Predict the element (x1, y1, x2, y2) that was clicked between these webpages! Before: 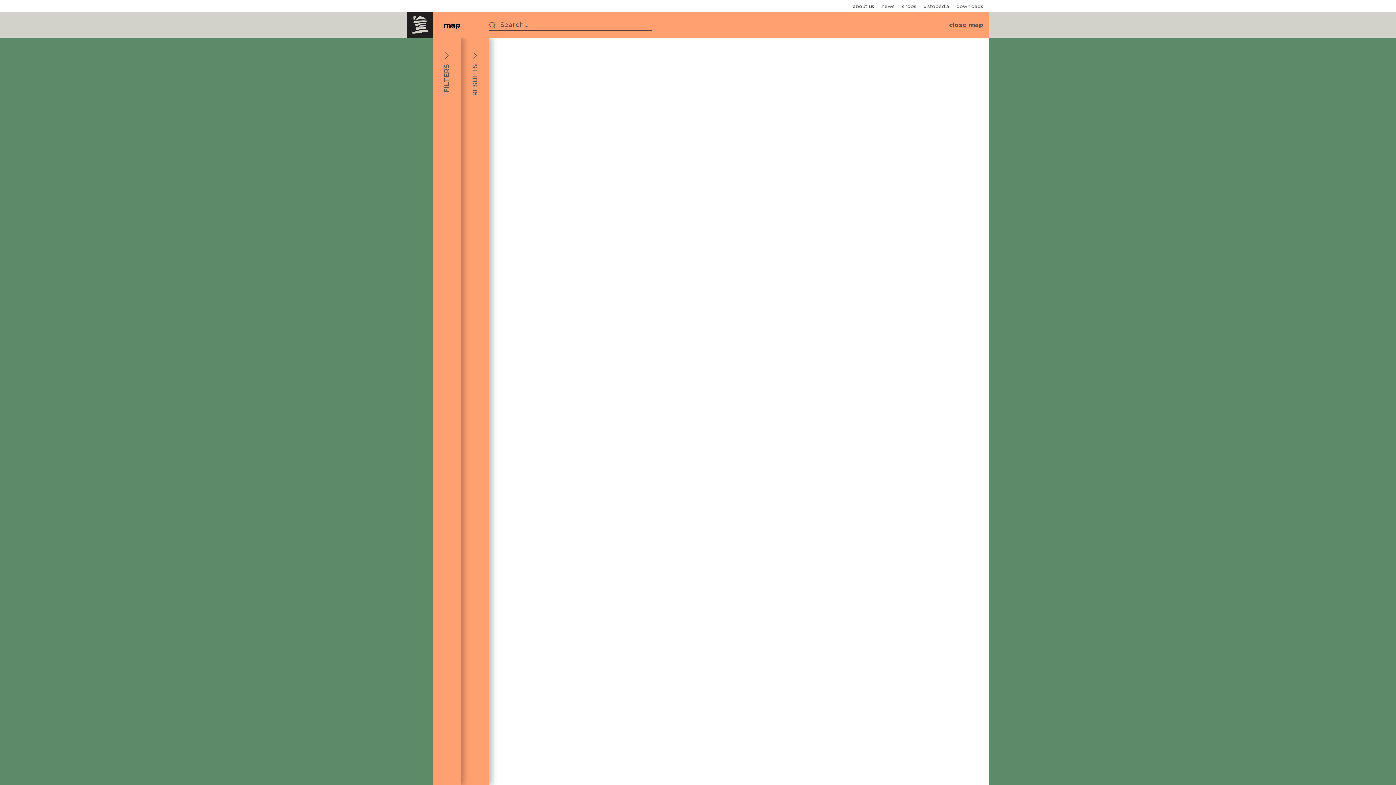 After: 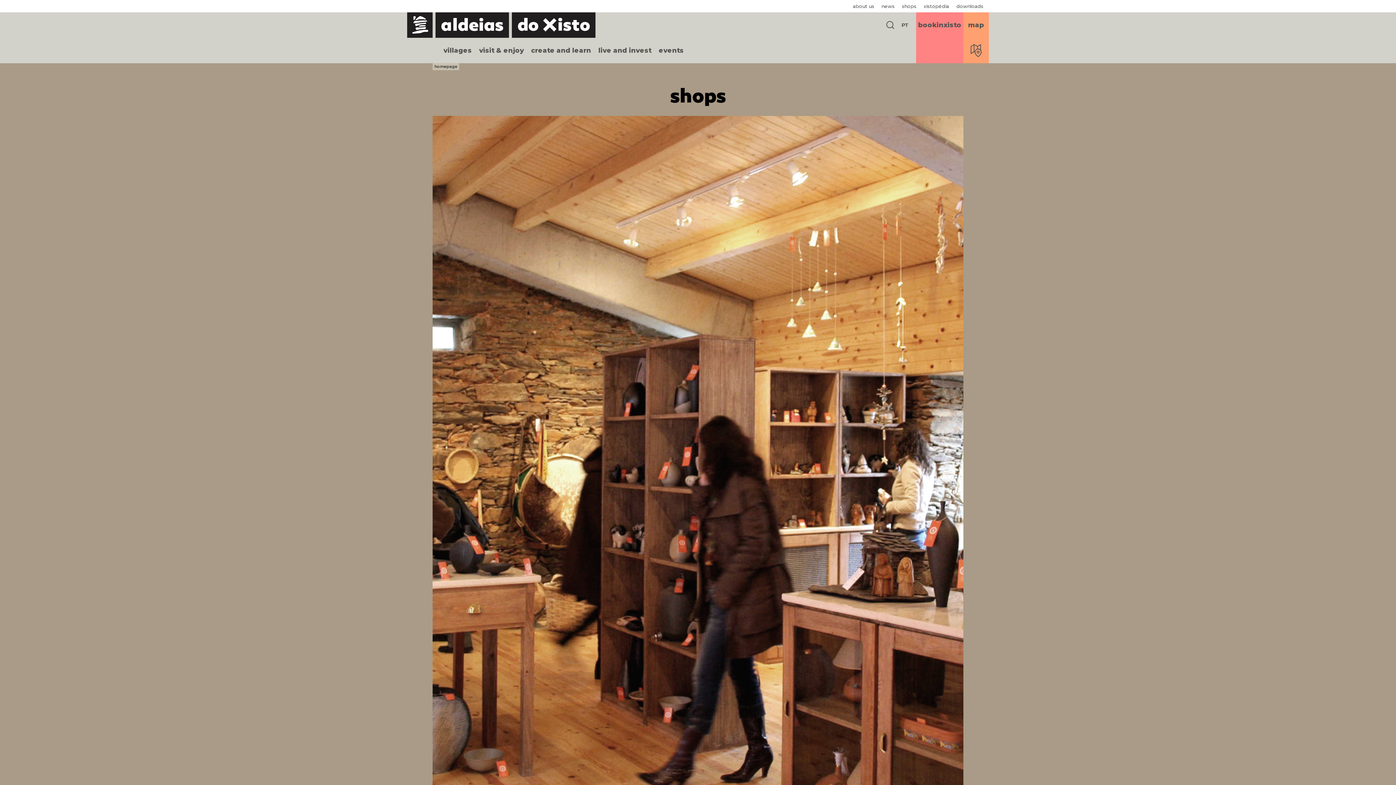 Action: label: shops bbox: (902, 0, 916, 12)